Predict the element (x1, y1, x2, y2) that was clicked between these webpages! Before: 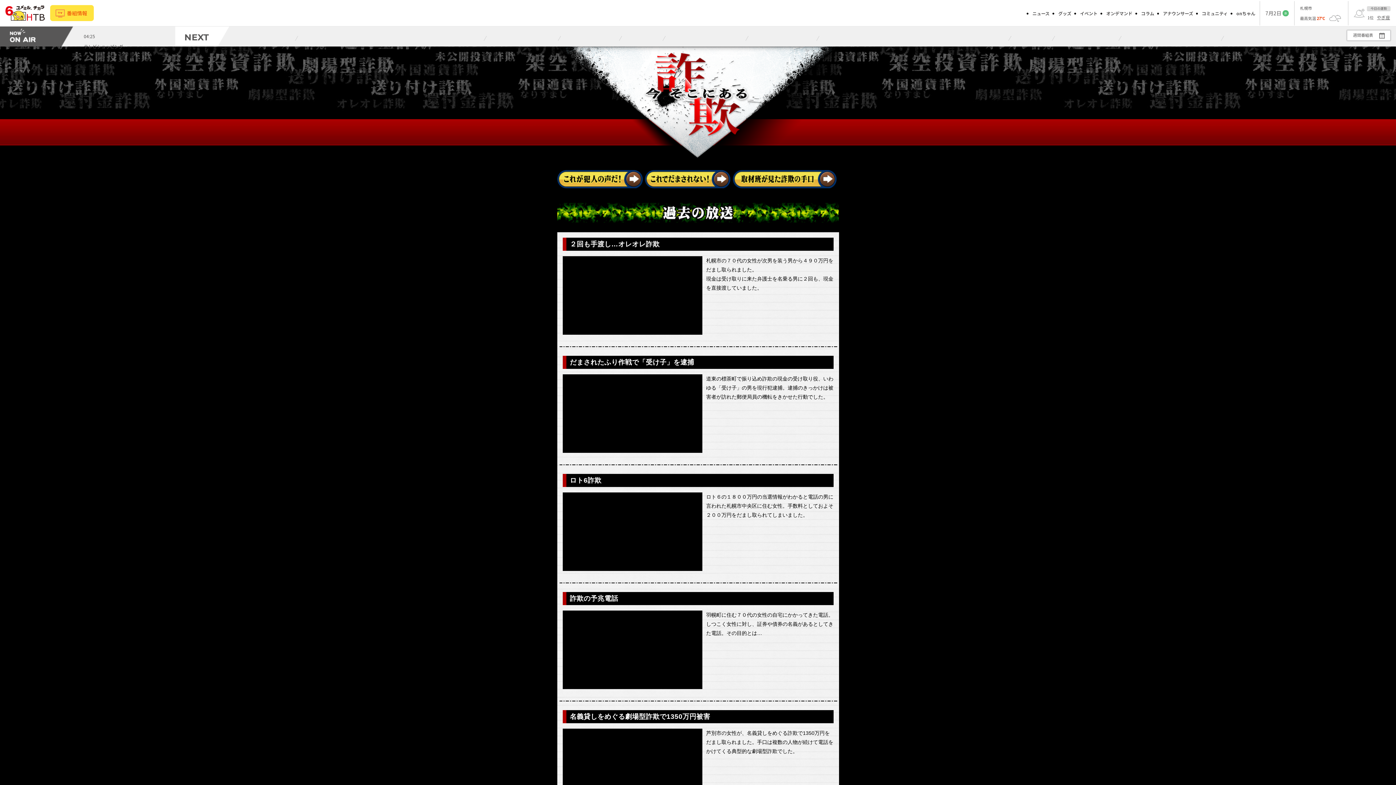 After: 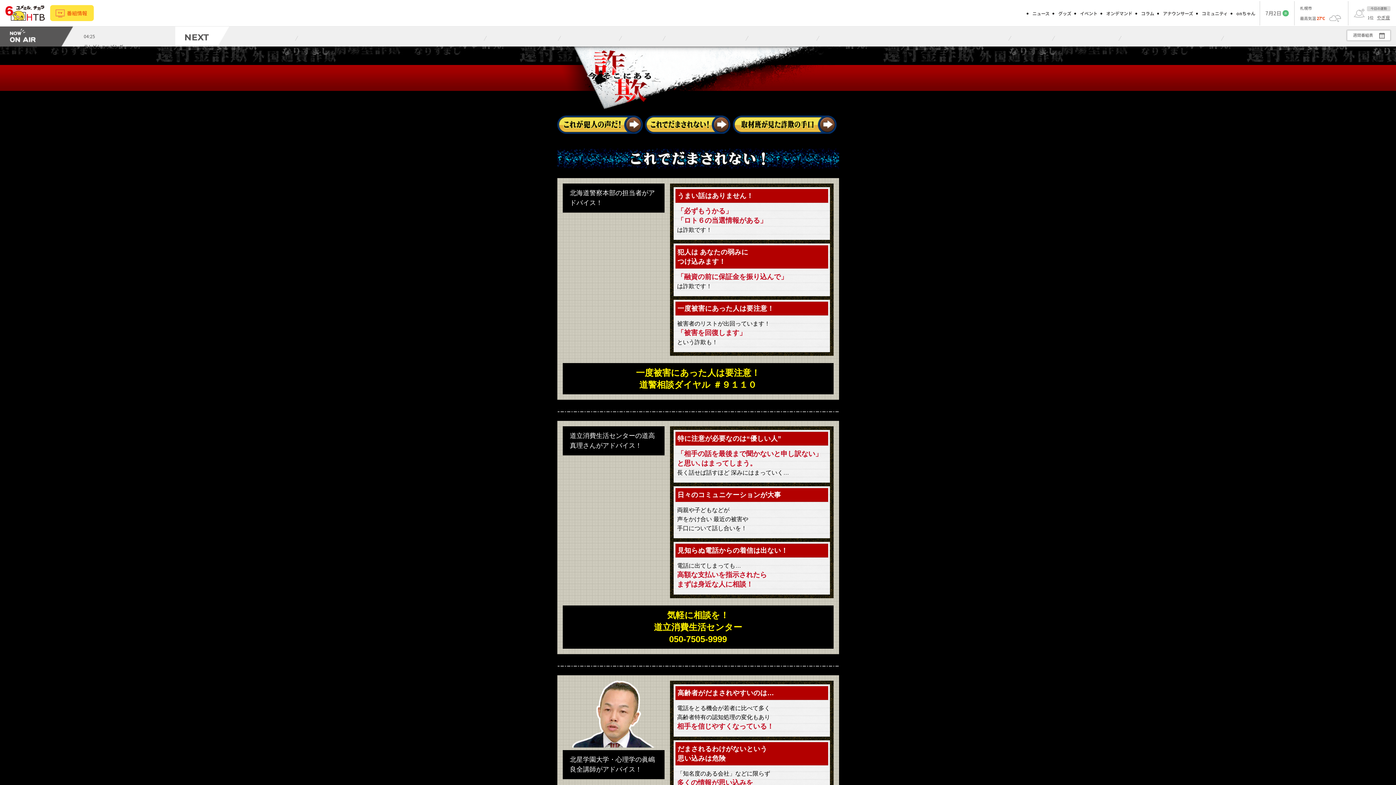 Action: bbox: (644, 184, 730, 189)